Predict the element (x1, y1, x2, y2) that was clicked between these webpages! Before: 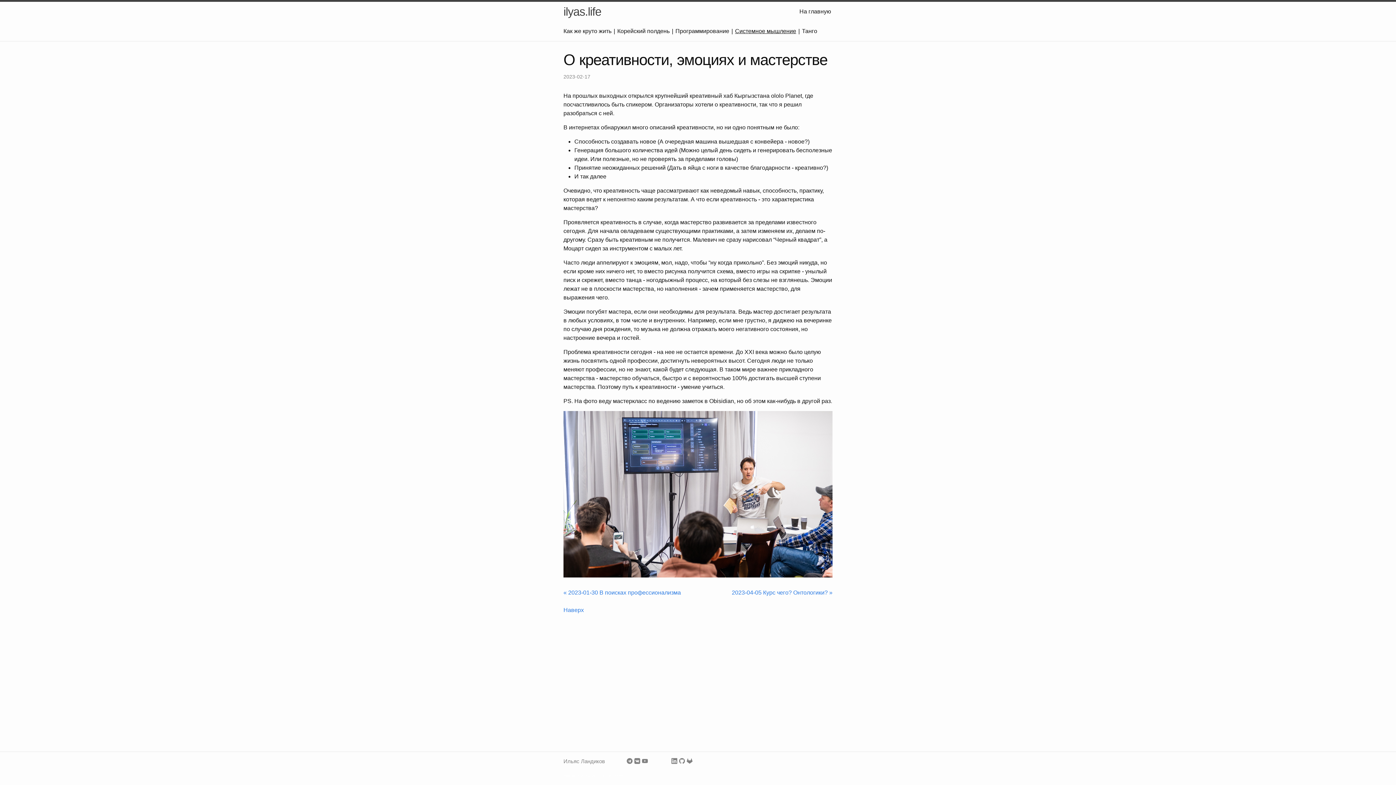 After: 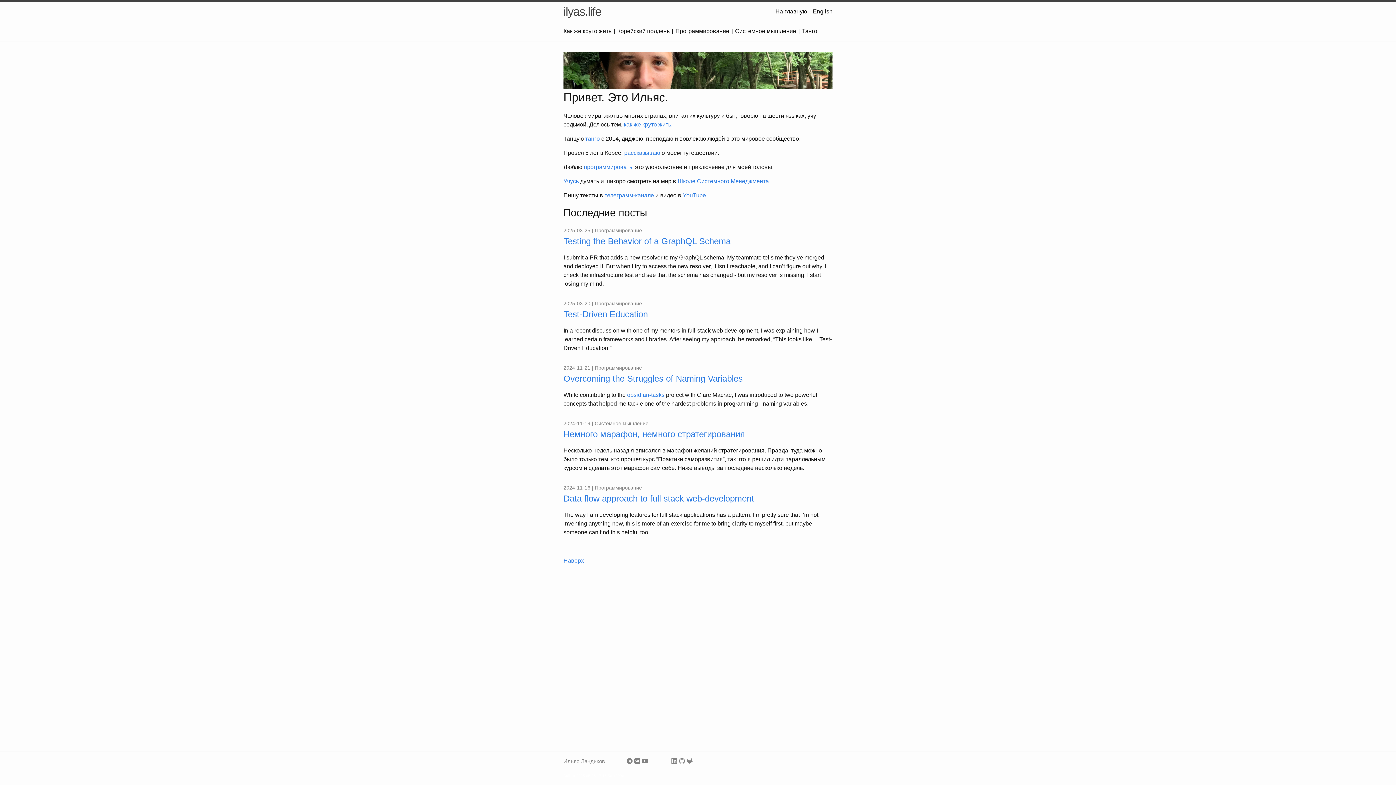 Action: label: На главную bbox: (799, 8, 831, 14)